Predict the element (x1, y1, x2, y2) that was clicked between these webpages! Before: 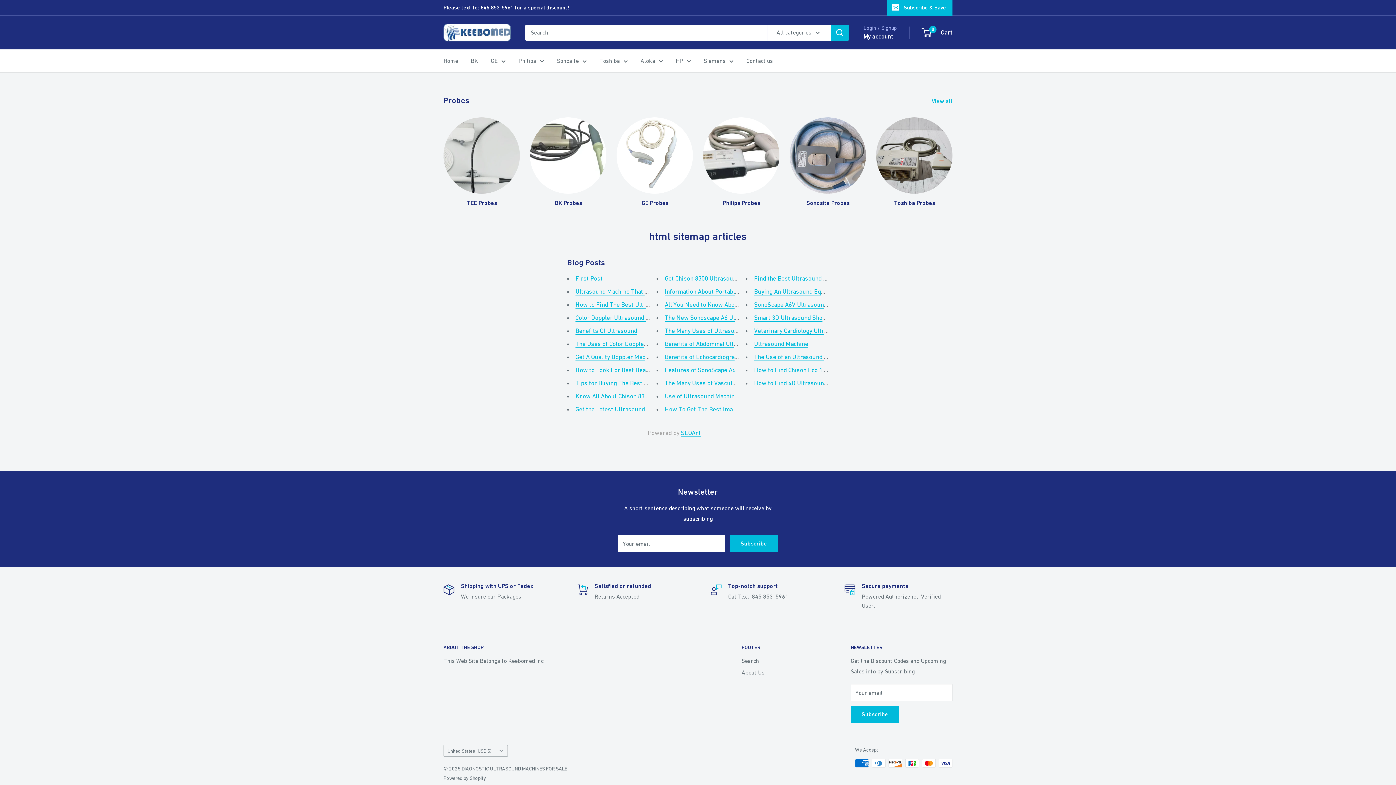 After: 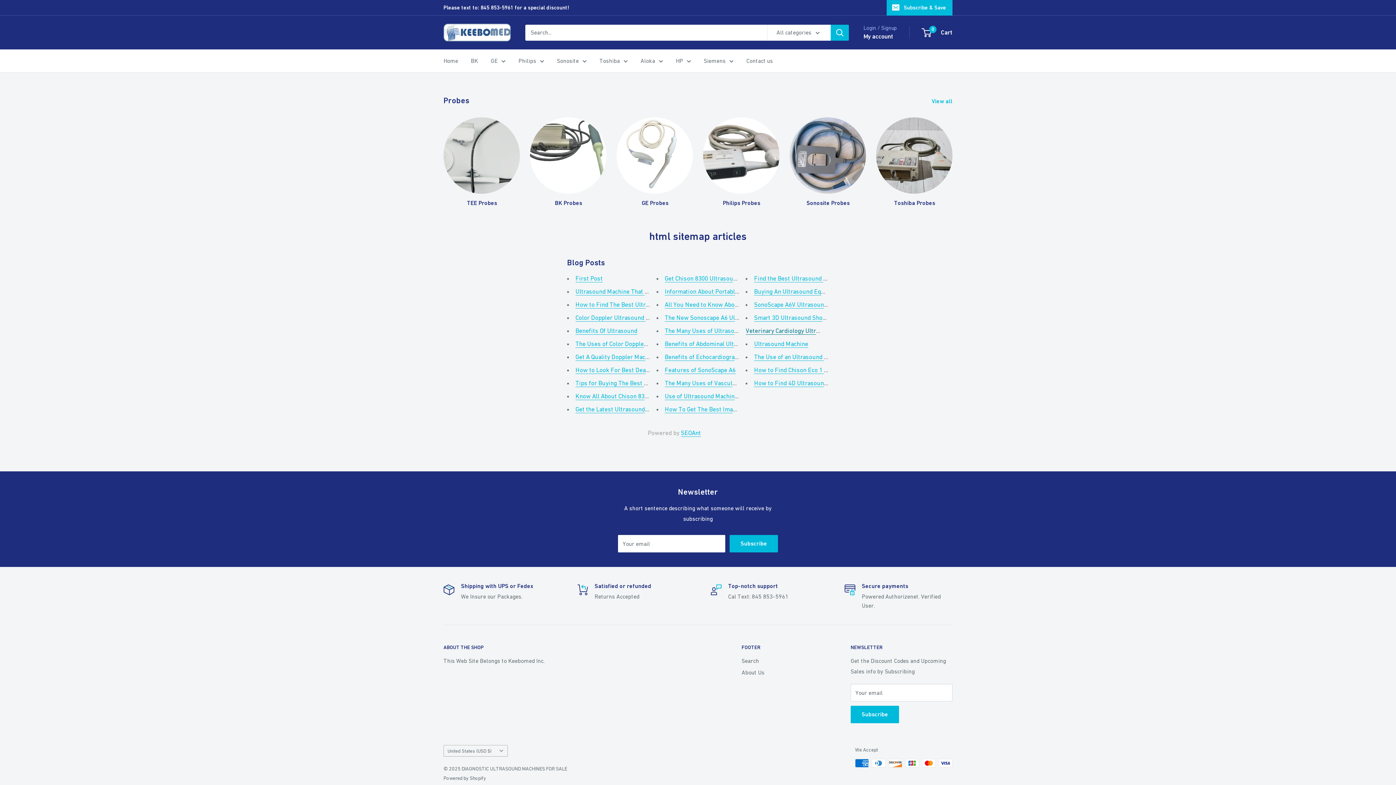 Action: label: Veterinary Cardiology Ultrasou... bbox: (754, 327, 841, 334)